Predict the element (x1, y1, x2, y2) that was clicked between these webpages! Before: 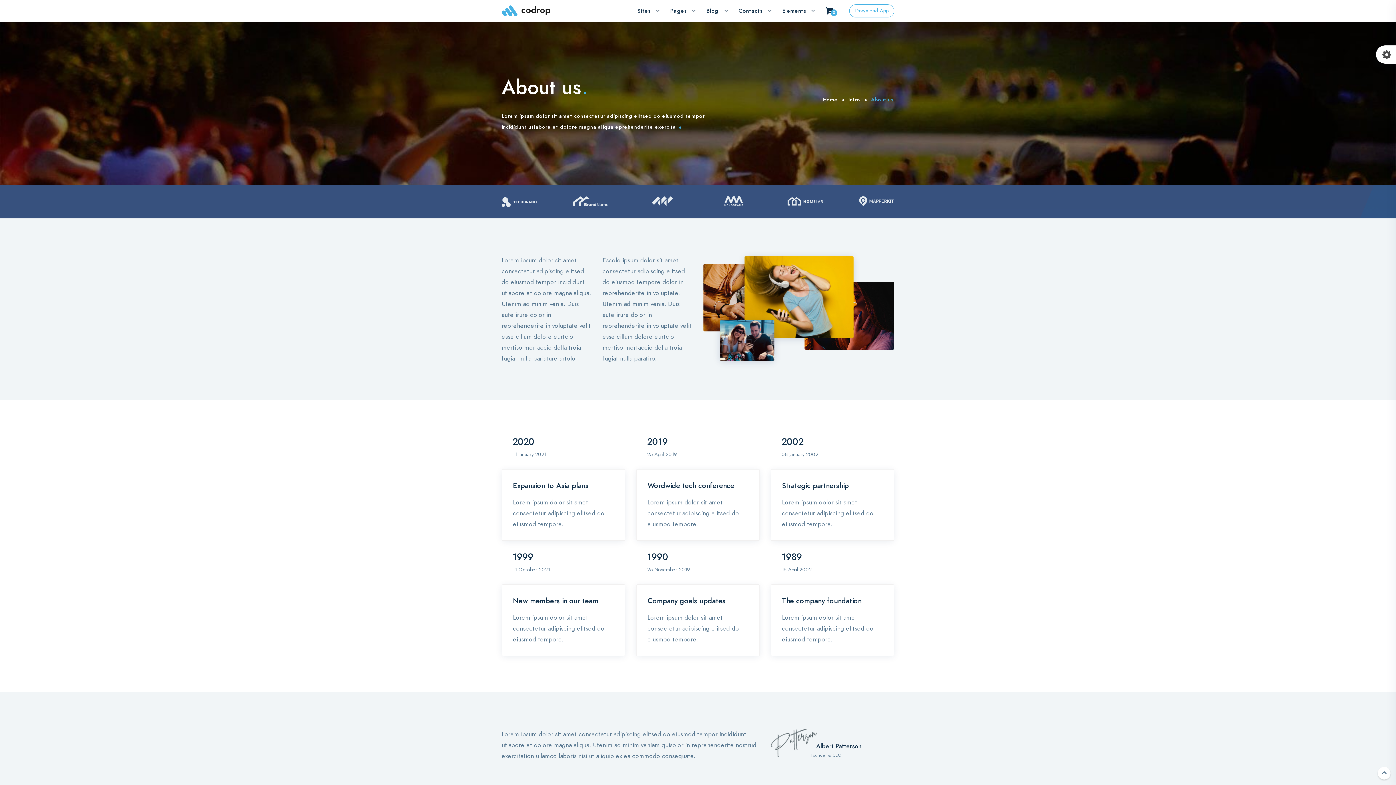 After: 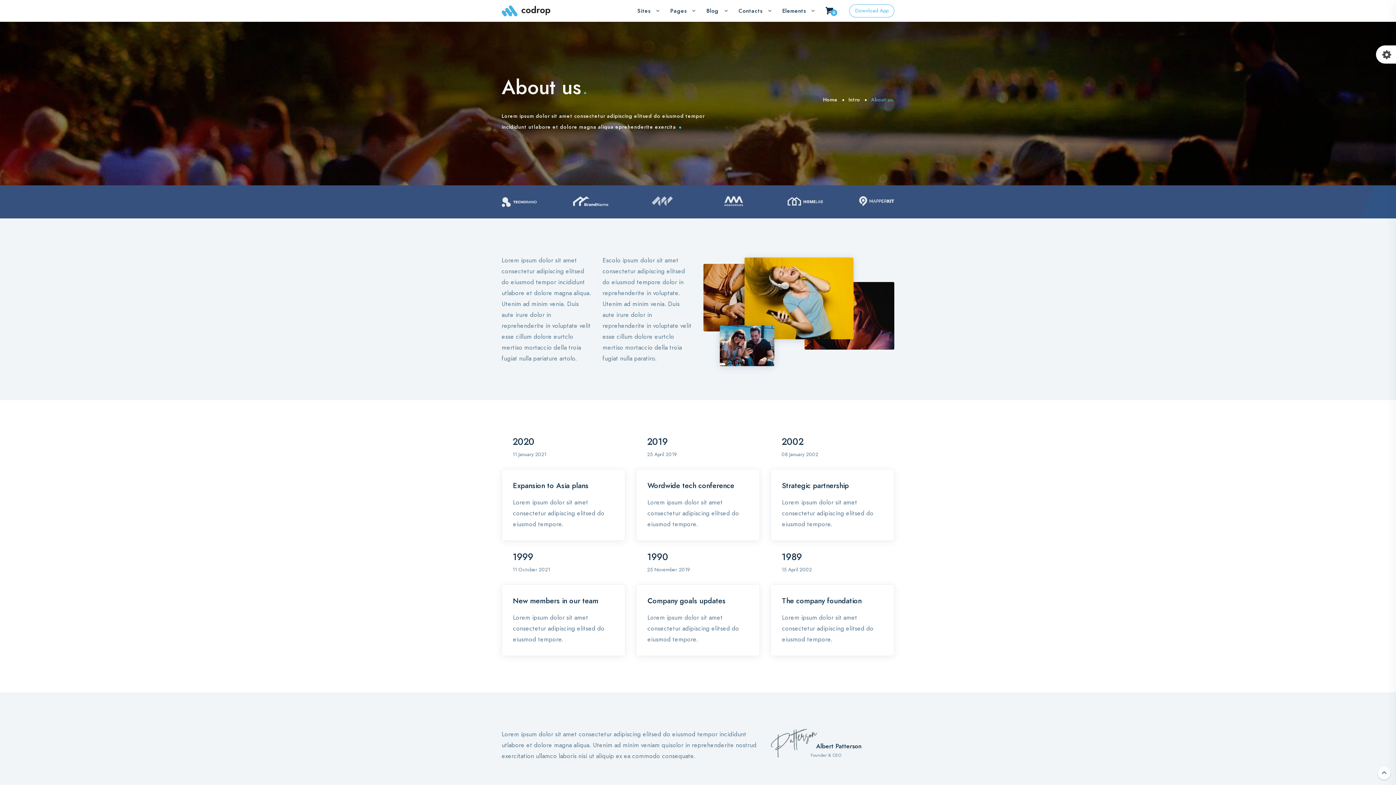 Action: bbox: (787, 196, 822, 206)